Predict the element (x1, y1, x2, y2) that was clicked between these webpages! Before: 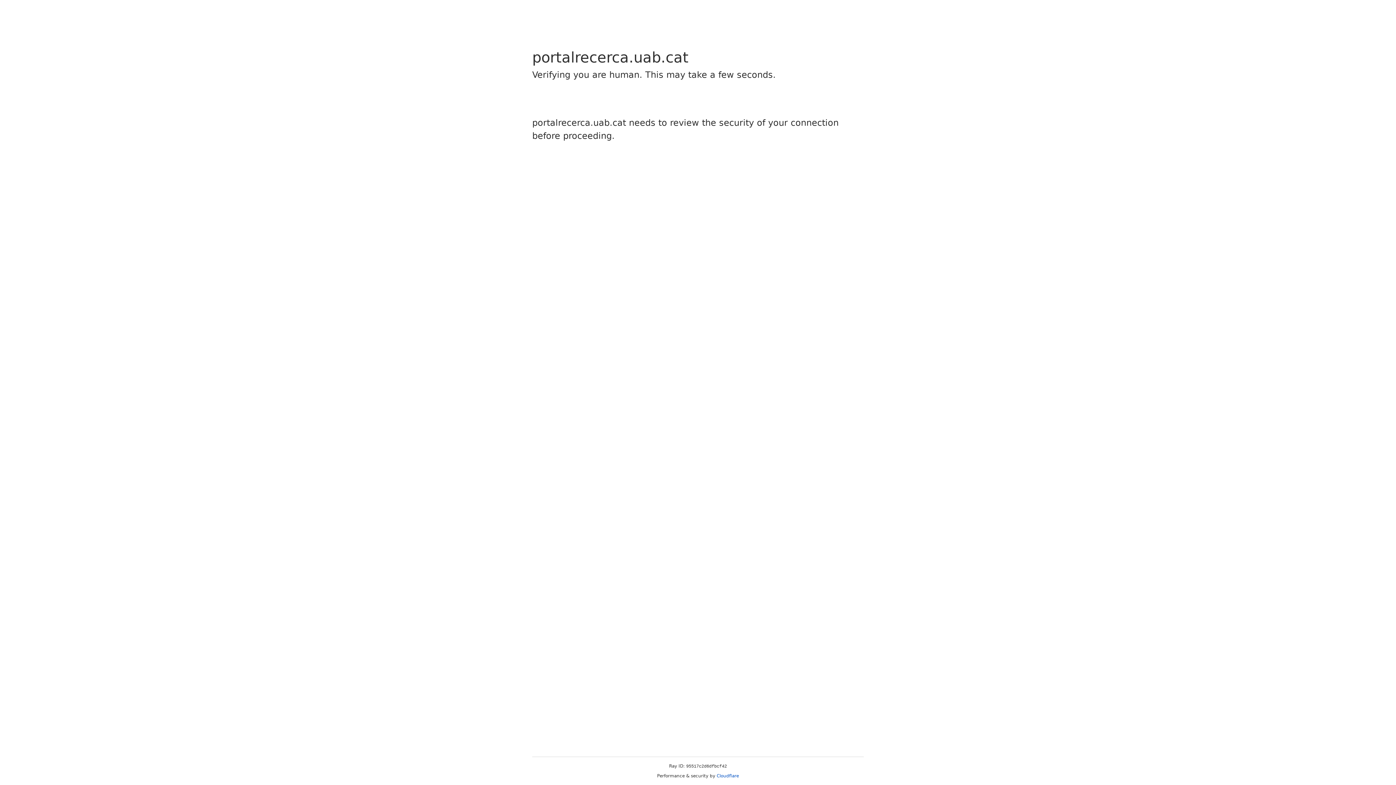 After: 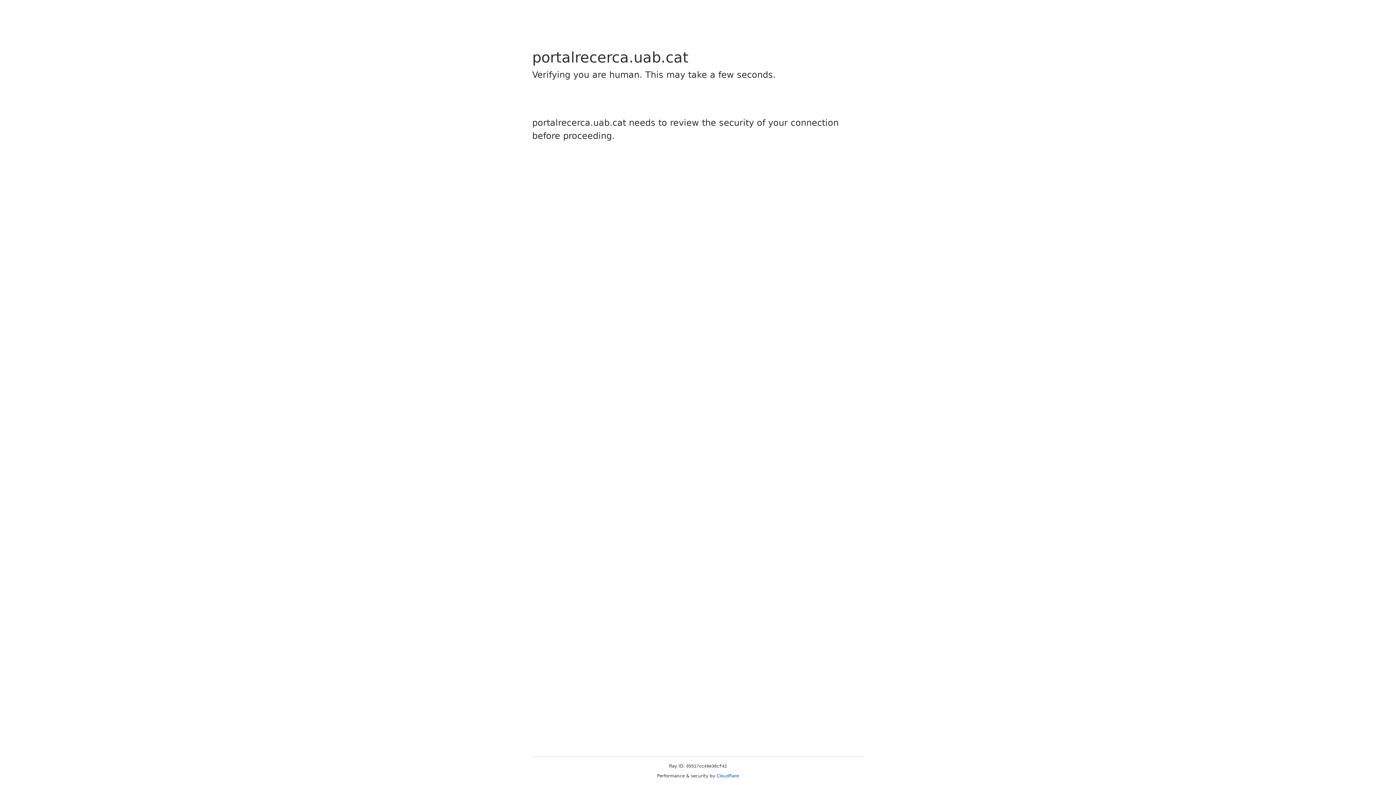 Action: label: Cloudflare bbox: (716, 773, 739, 778)